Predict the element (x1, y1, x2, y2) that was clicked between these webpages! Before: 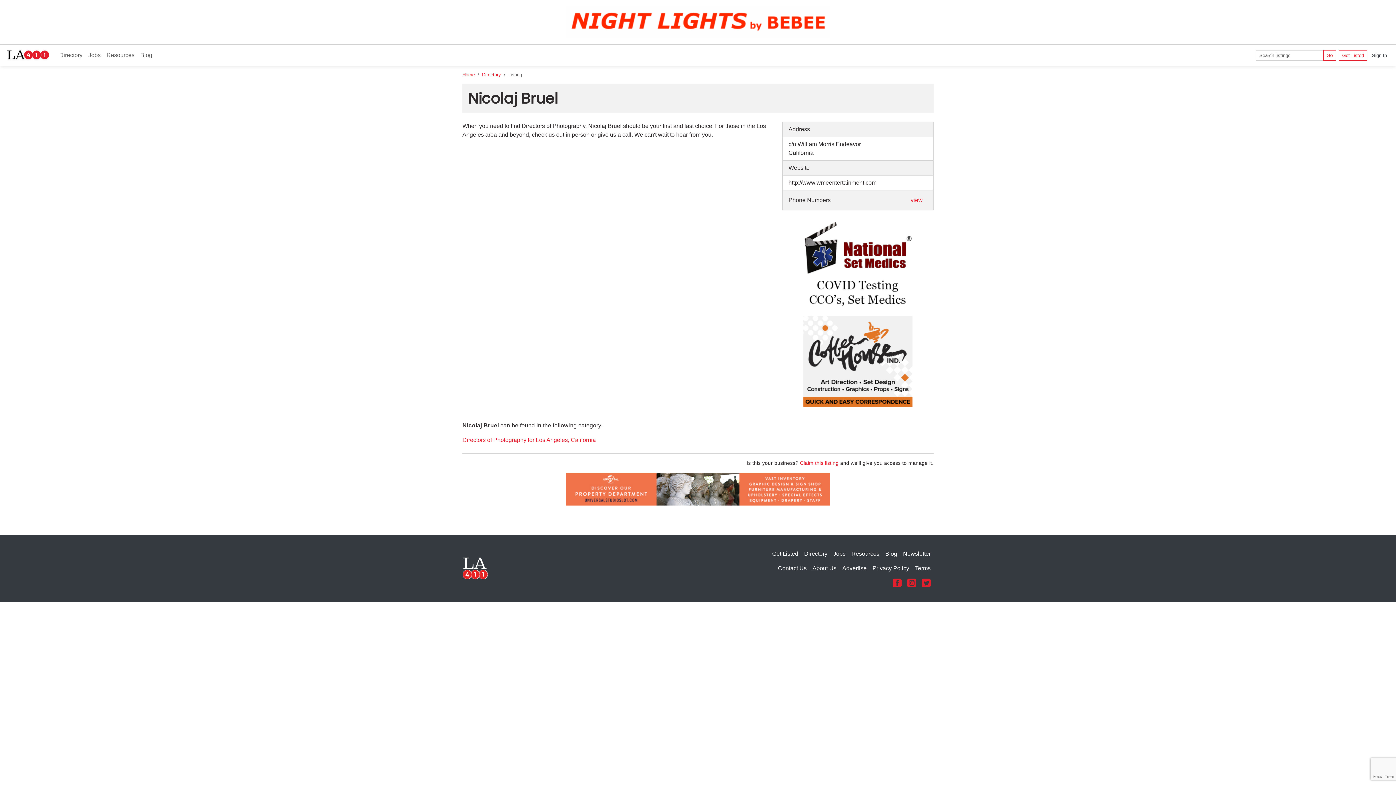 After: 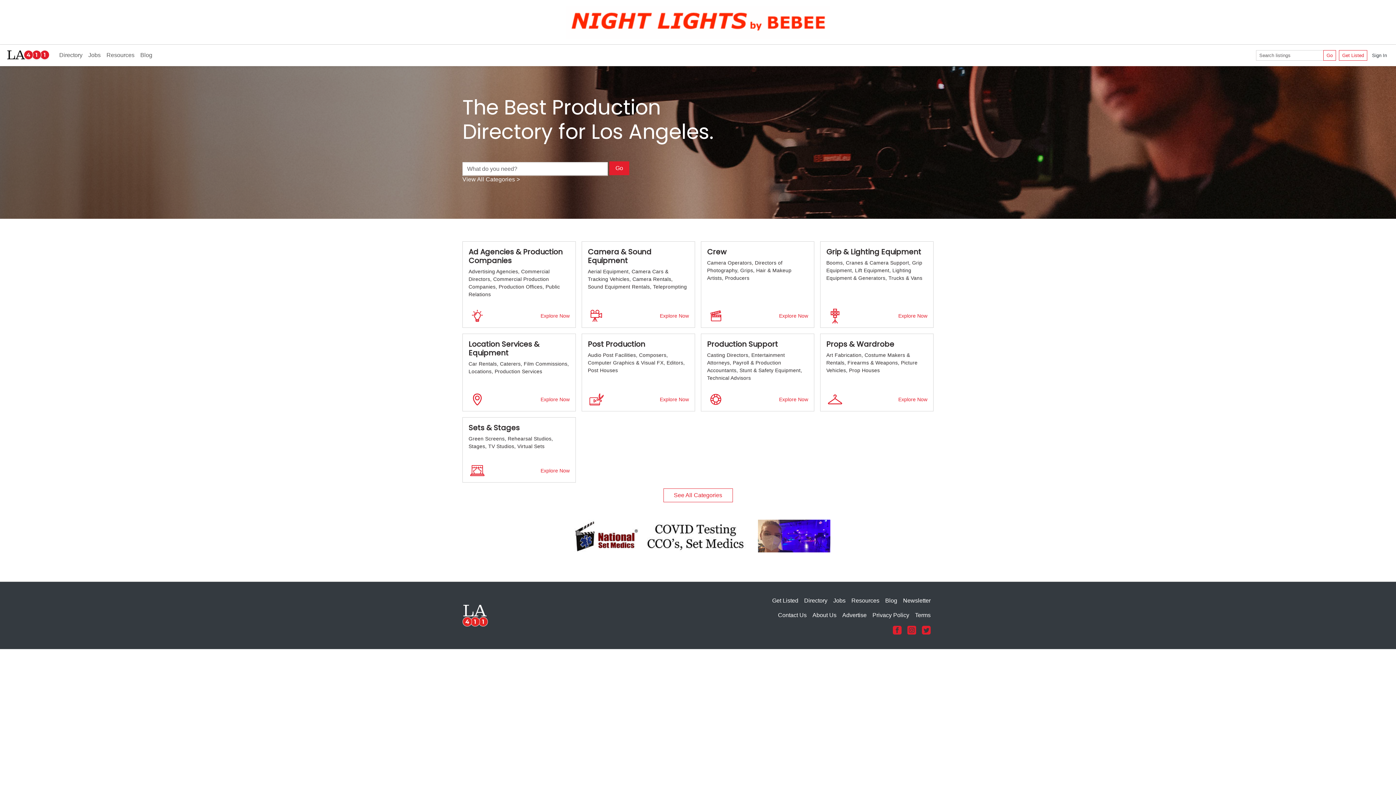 Action: bbox: (482, 71, 501, 77) label: Directory